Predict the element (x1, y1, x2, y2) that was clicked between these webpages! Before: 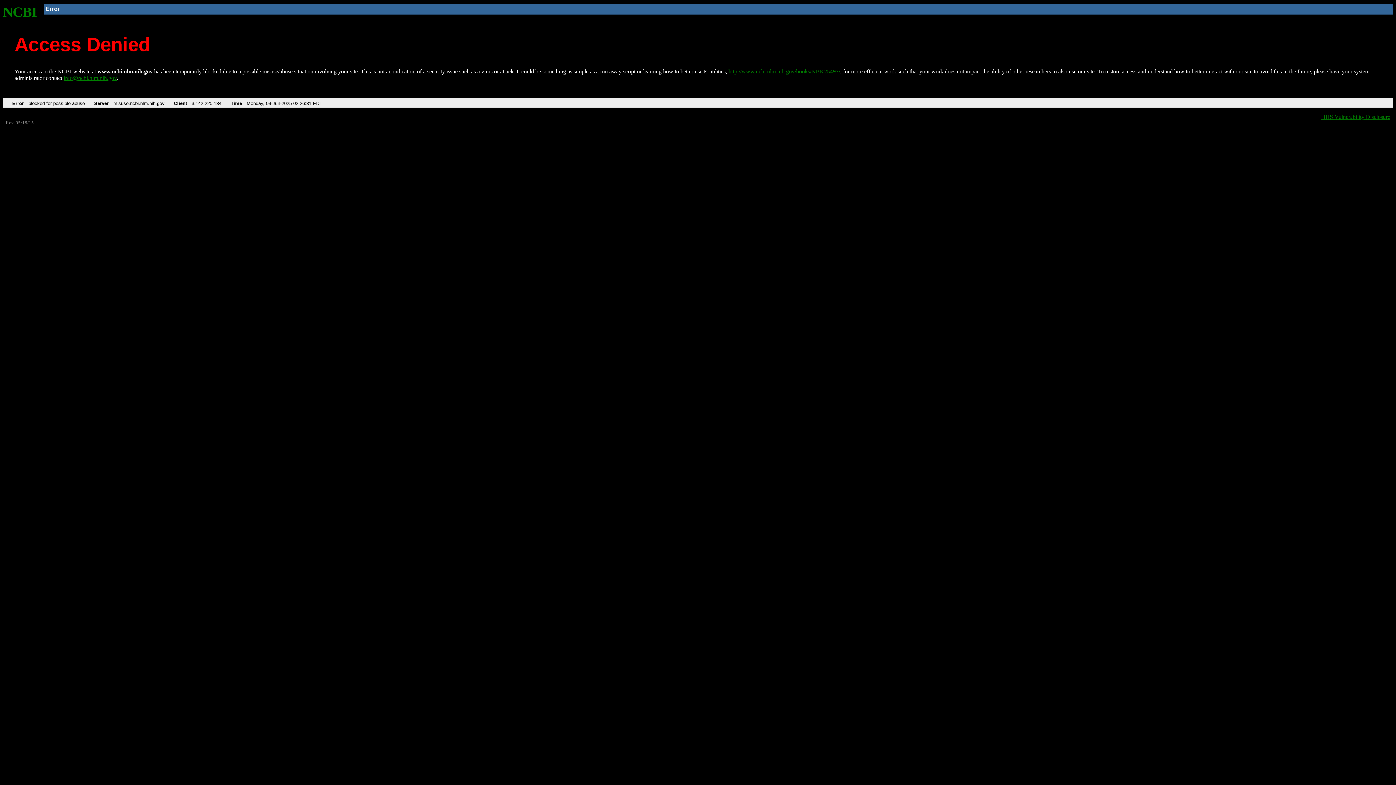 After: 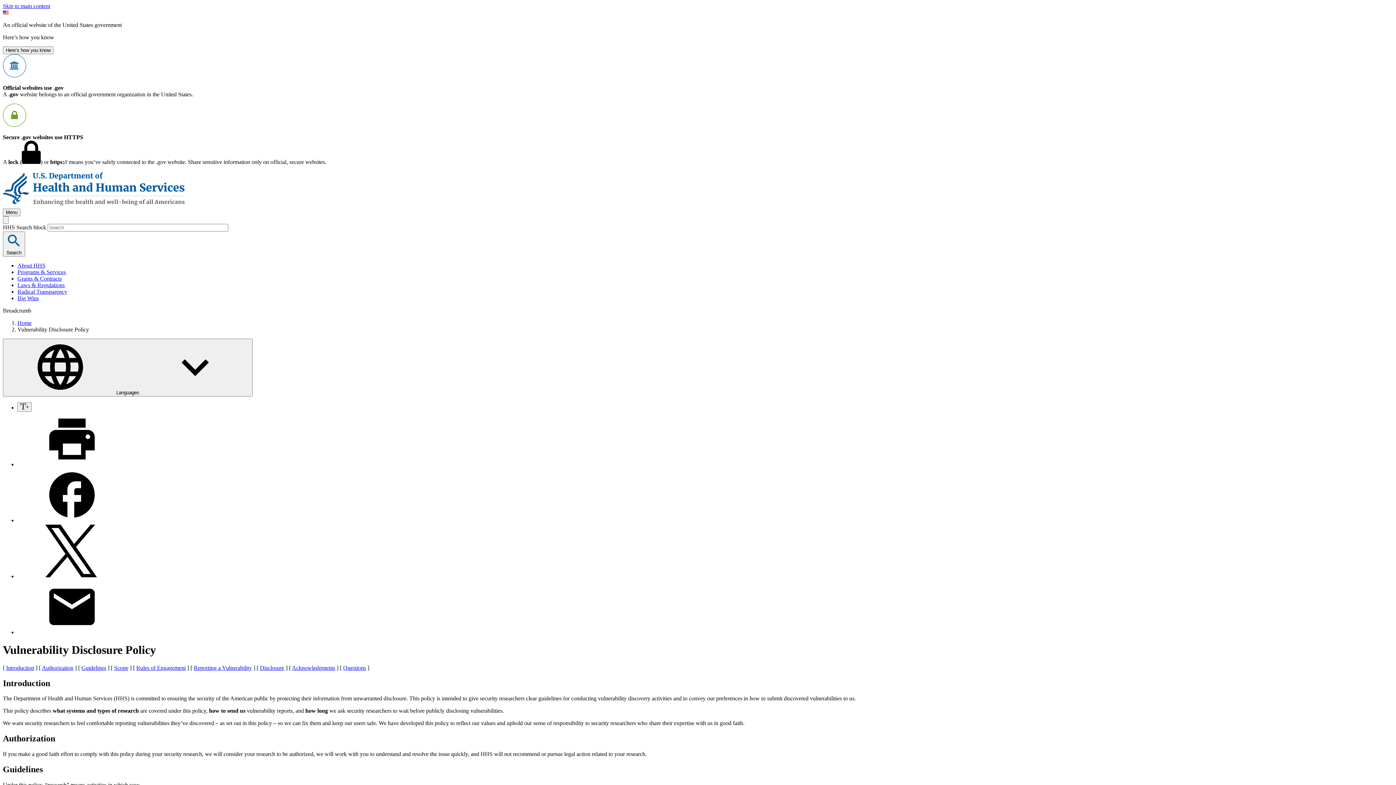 Action: bbox: (1321, 113, 1390, 119) label: HHS Vulnerability Disclosure